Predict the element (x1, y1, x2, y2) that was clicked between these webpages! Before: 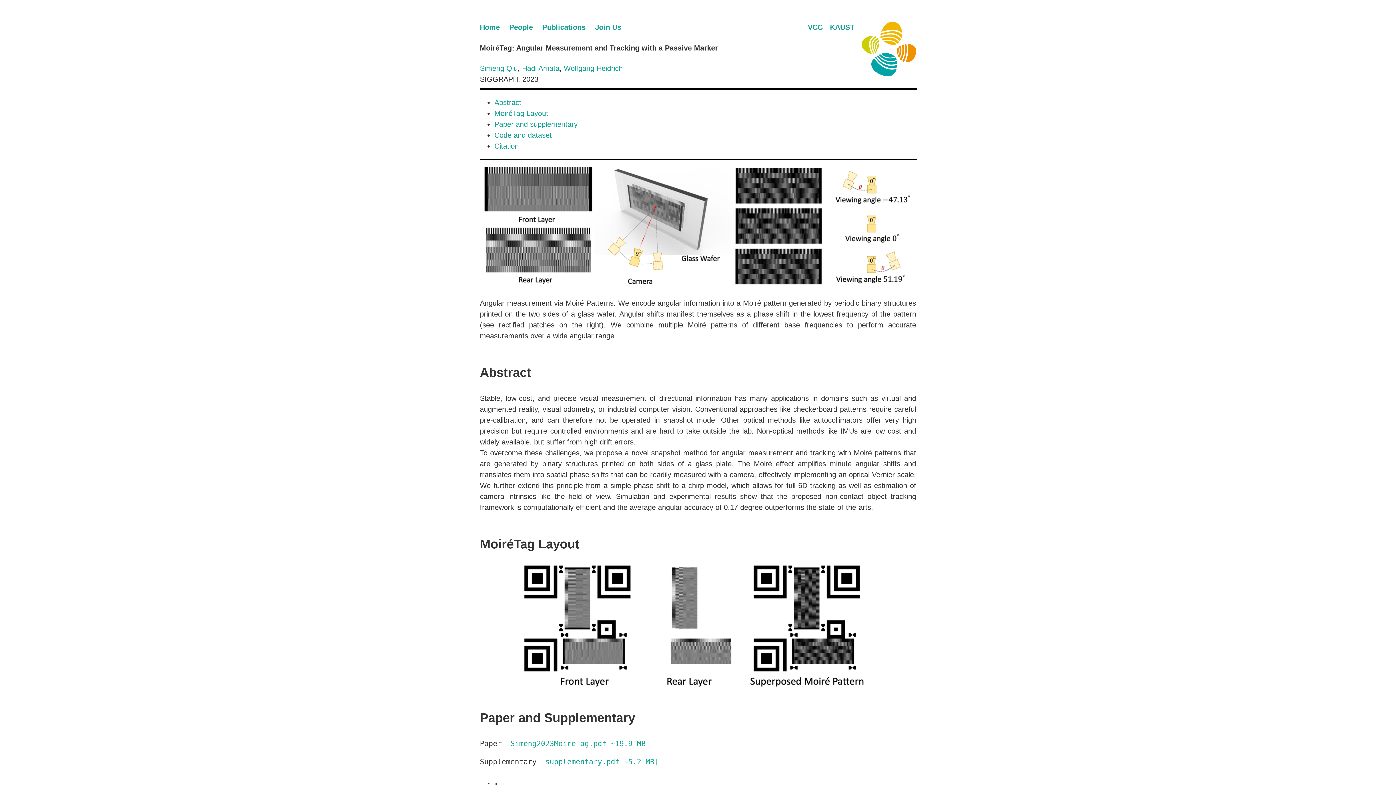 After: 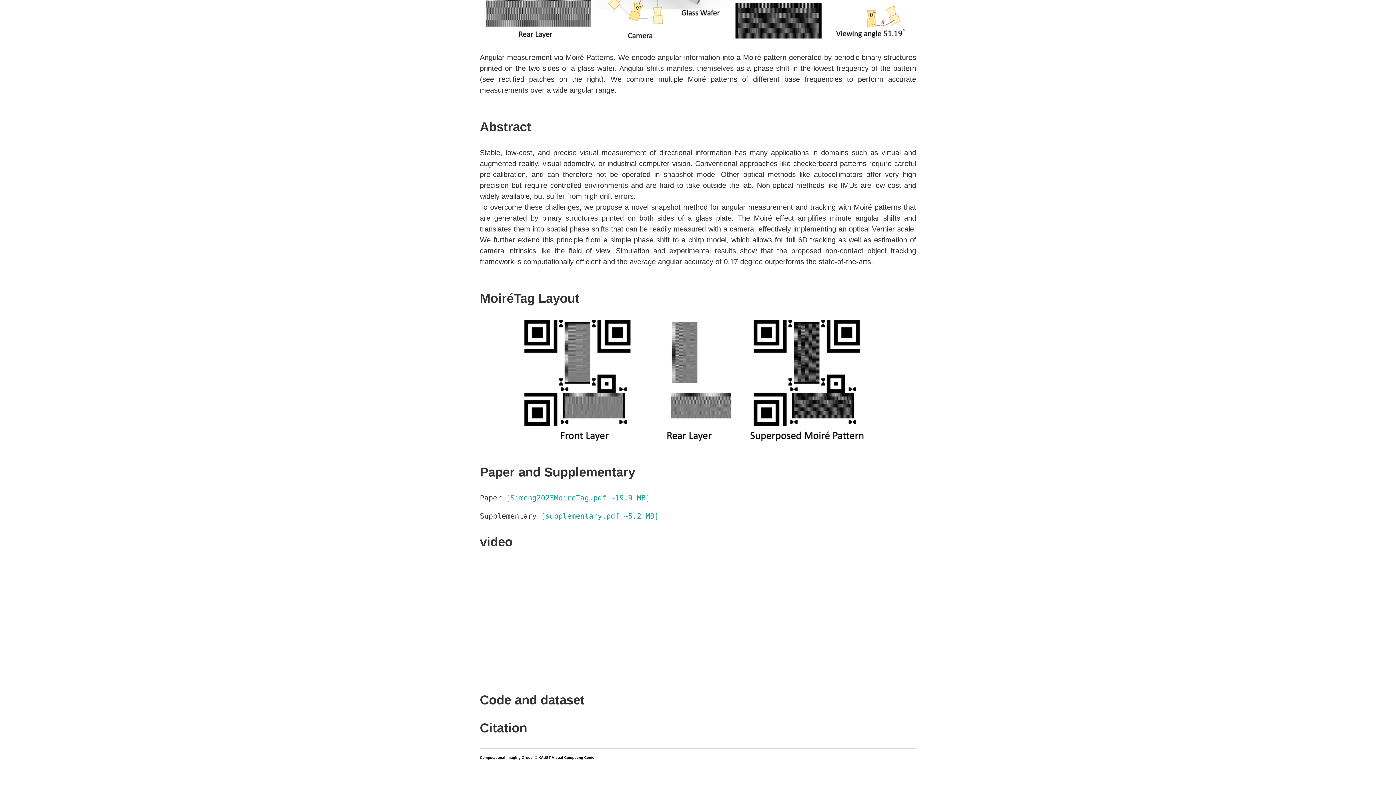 Action: label: Citation bbox: (494, 142, 518, 150)